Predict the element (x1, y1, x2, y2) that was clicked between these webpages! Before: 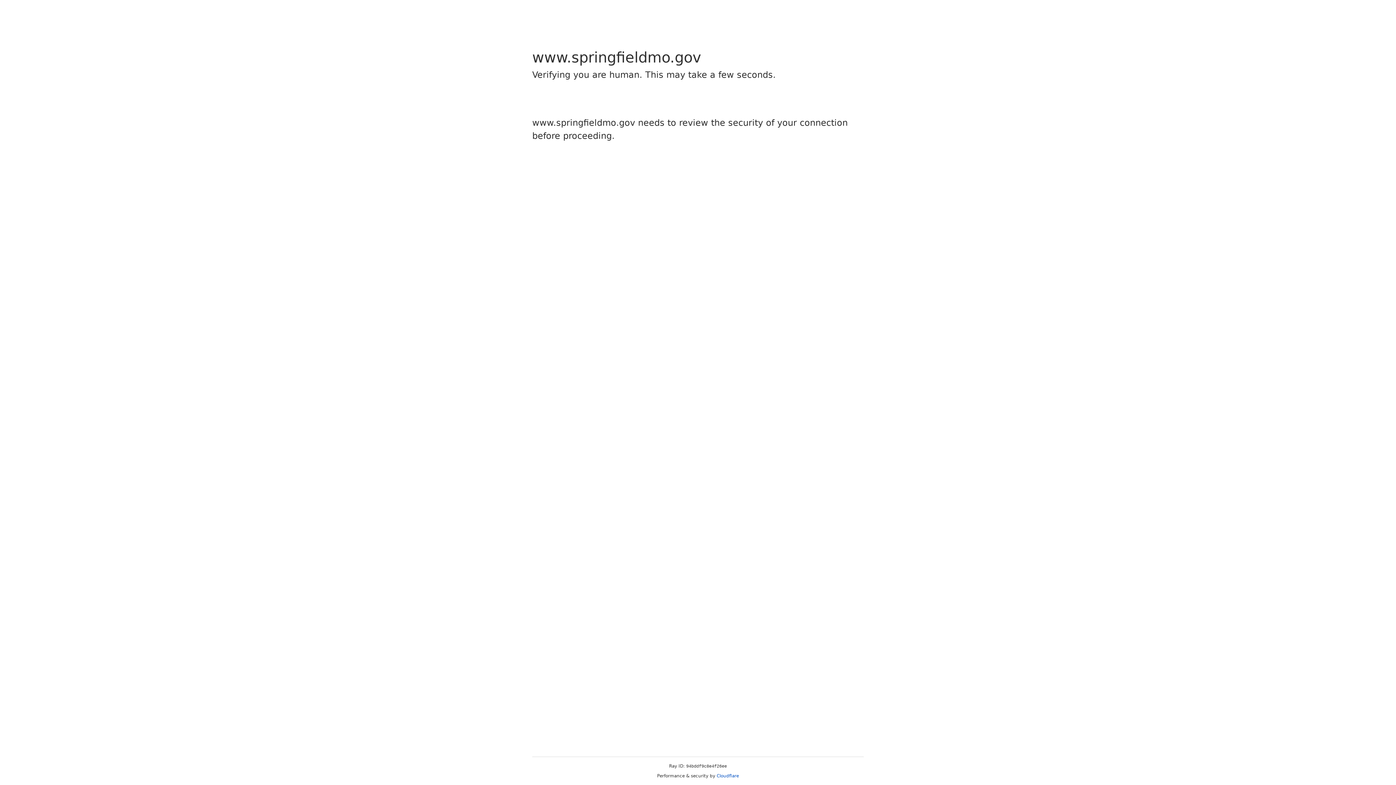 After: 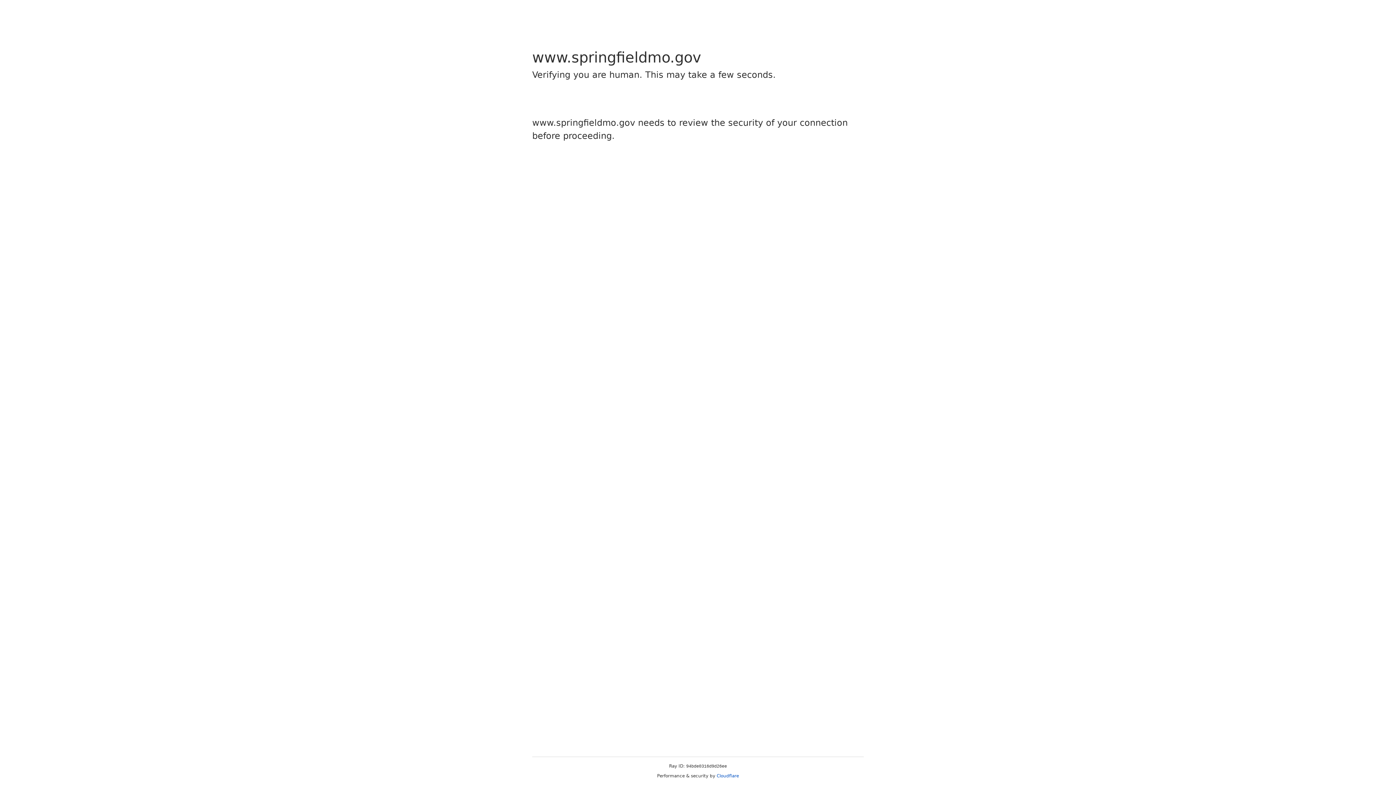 Action: label: Cloudflare bbox: (716, 773, 739, 778)